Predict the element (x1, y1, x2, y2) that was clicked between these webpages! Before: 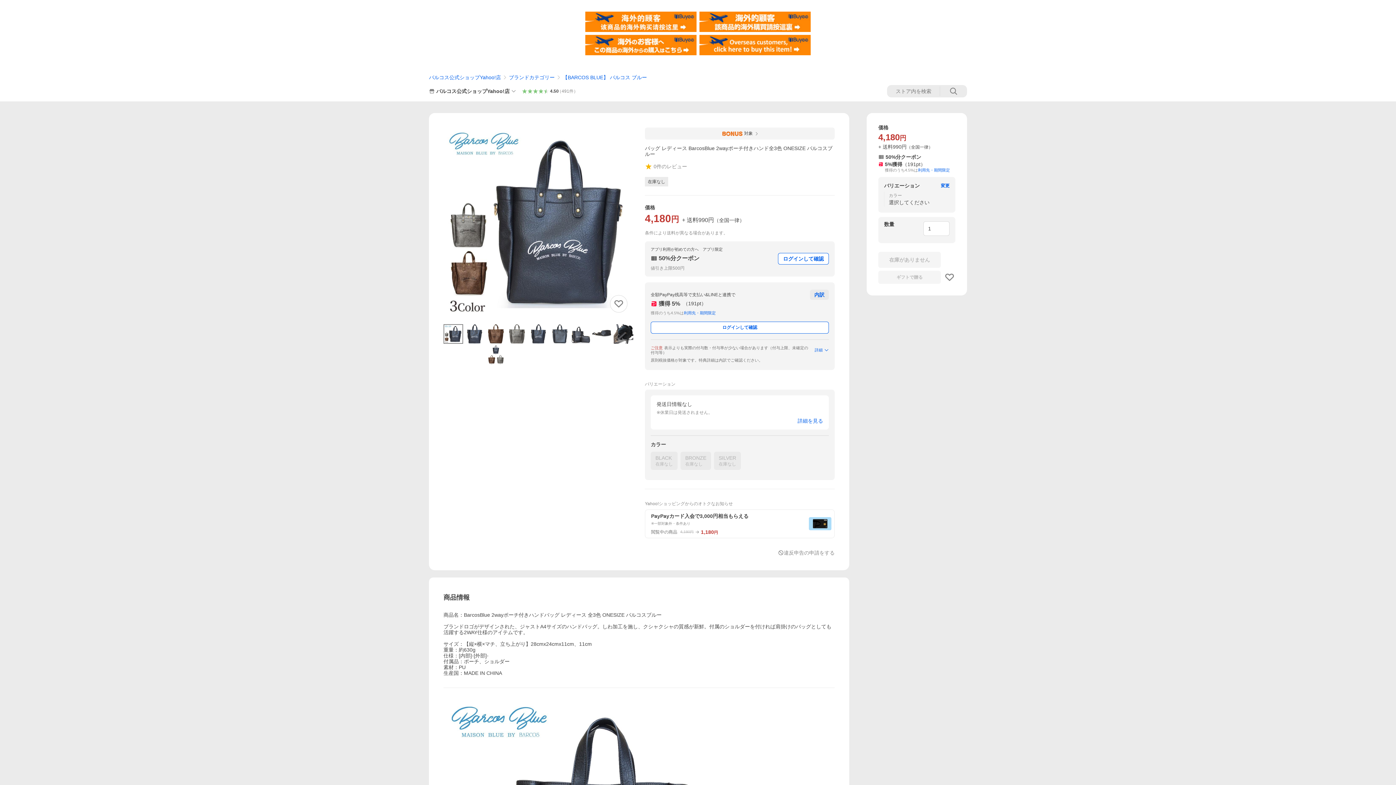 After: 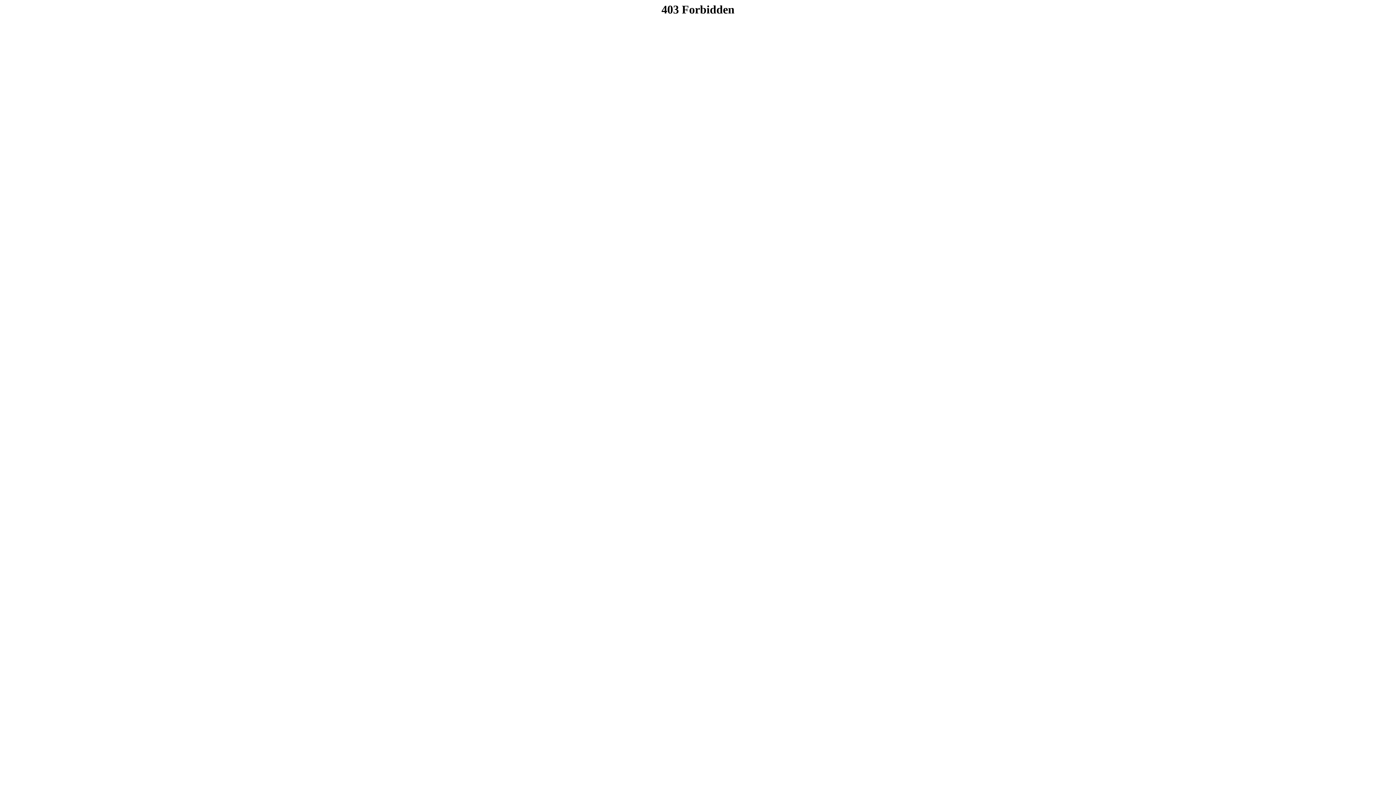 Action: bbox: (699, 11, 810, 17)